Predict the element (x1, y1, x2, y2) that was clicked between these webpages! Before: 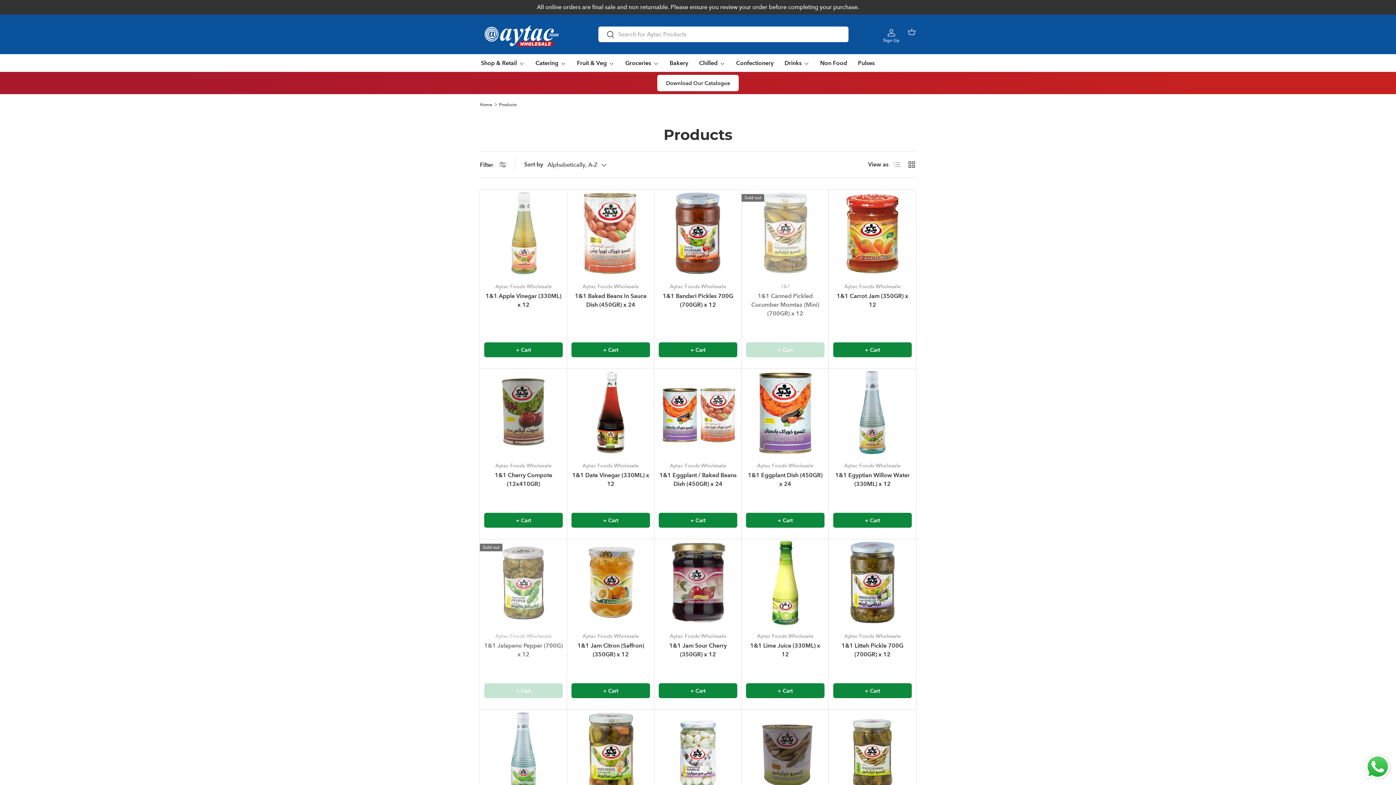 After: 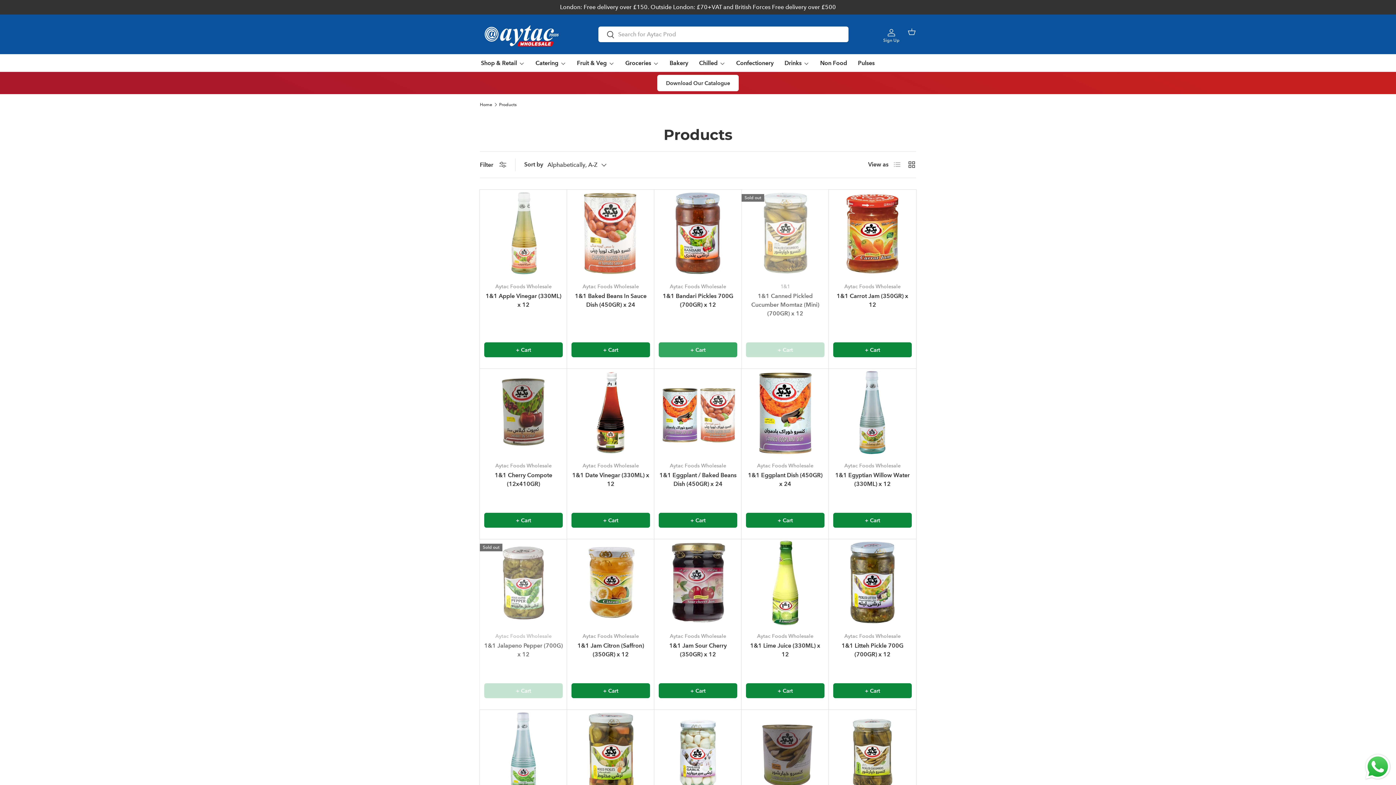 Action: label: + Cart bbox: (658, 342, 737, 357)